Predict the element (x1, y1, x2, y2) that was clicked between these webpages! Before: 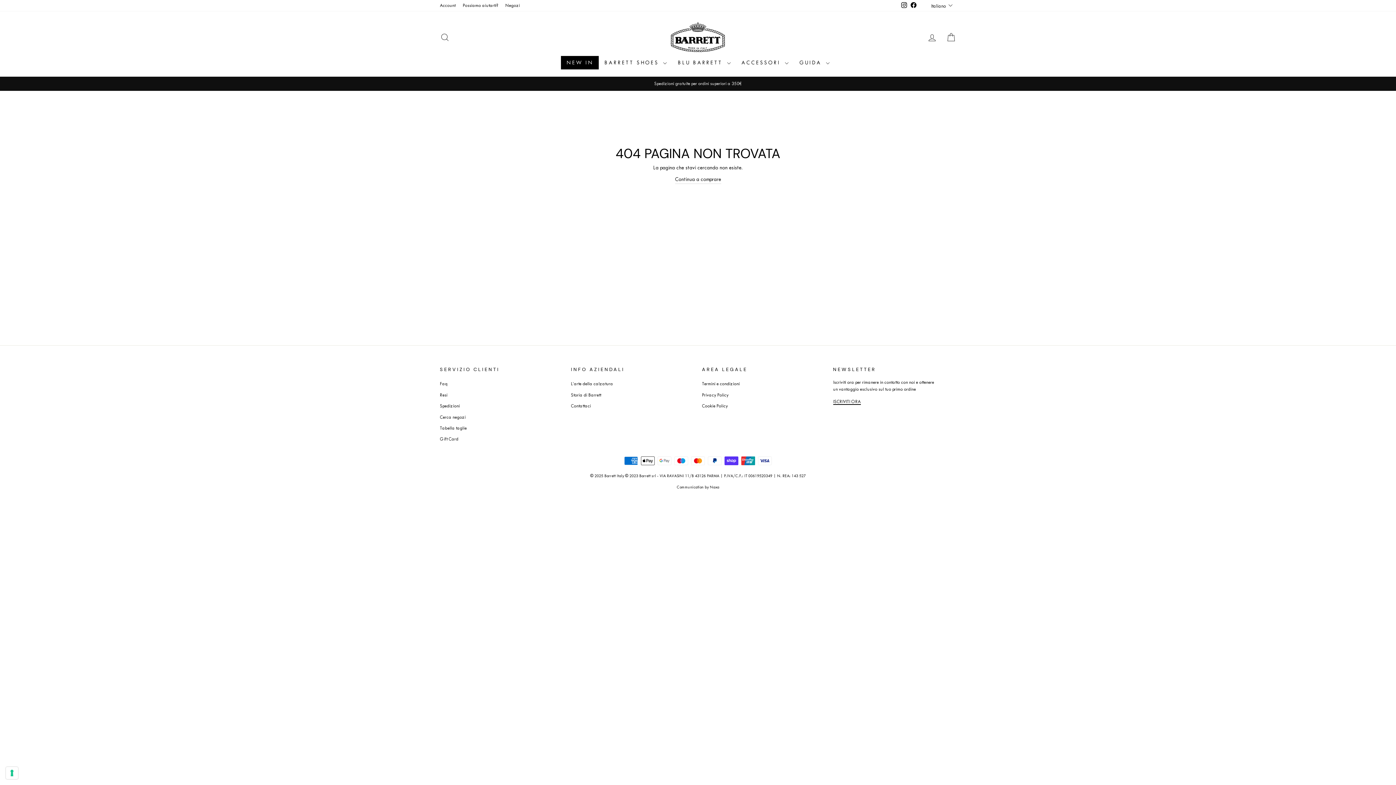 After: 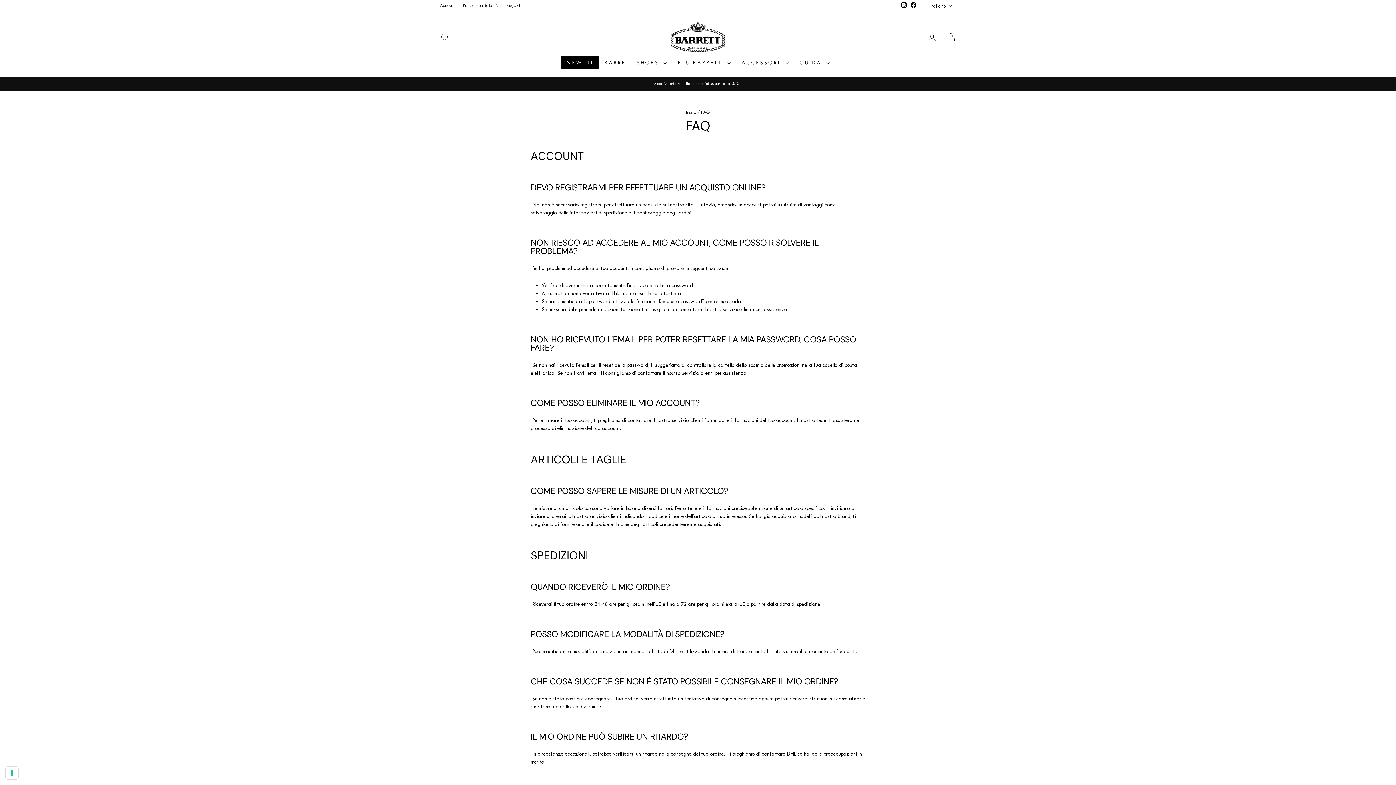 Action: bbox: (440, 379, 447, 389) label: Faq